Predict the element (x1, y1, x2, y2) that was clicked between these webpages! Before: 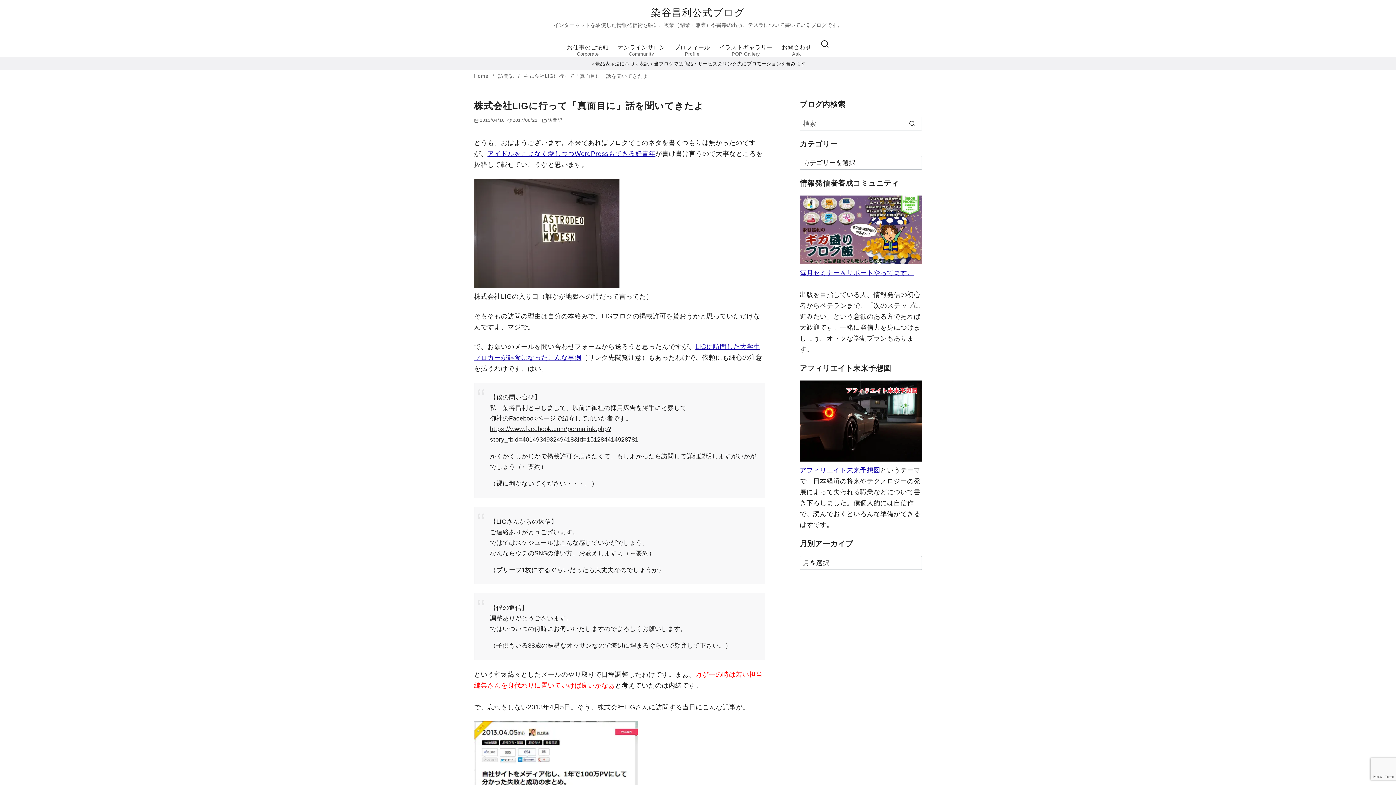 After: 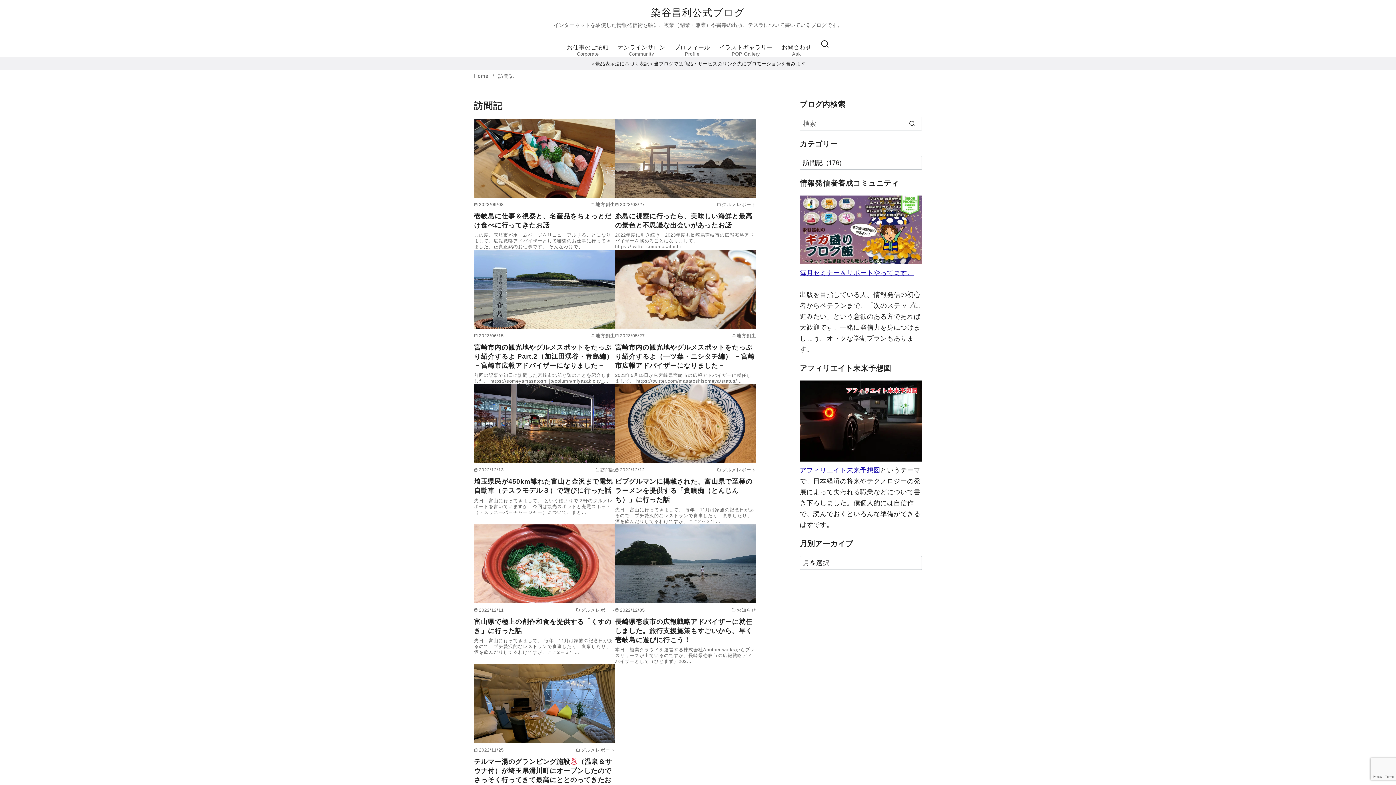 Action: bbox: (498, 73, 515, 78) label: 訪問記 